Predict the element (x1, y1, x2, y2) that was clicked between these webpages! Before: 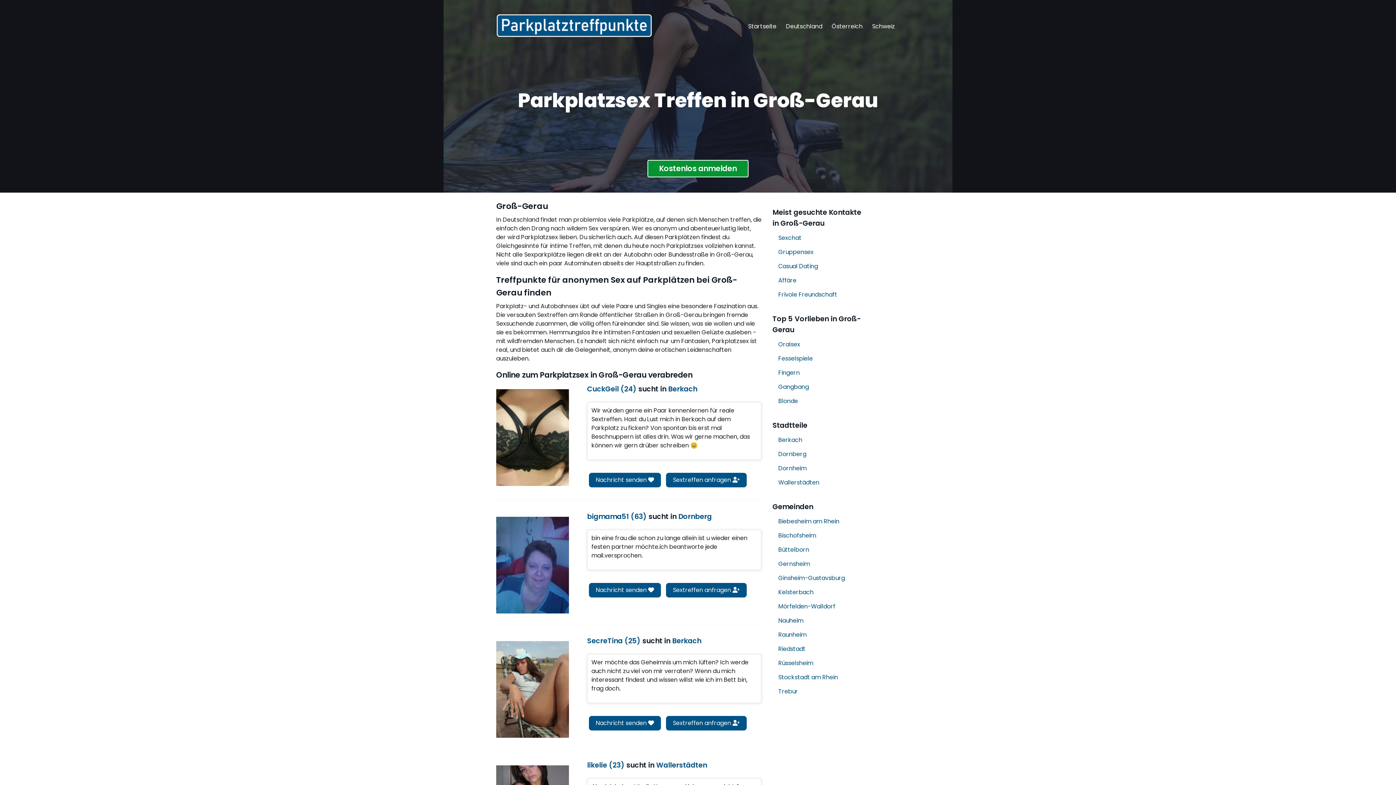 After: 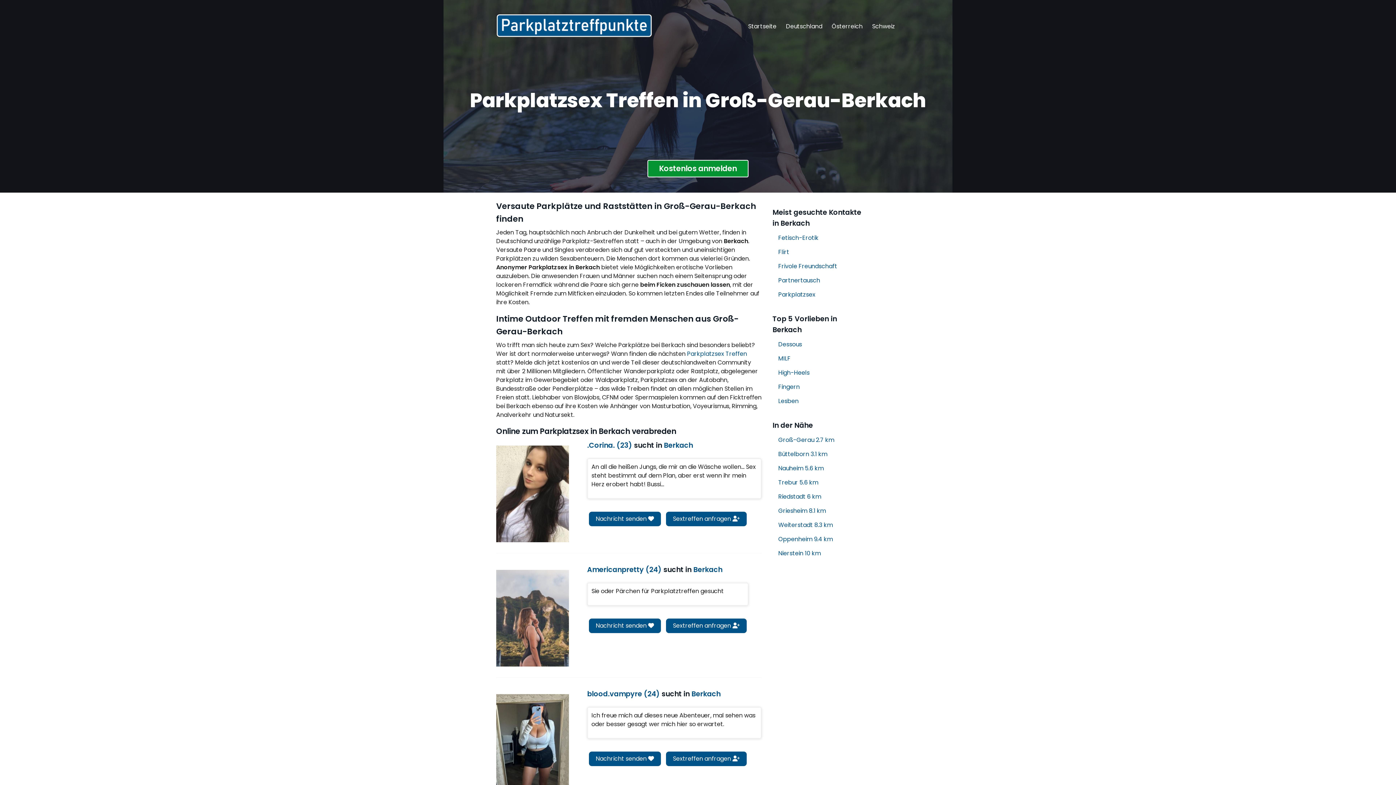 Action: label: Berkach bbox: (672, 636, 701, 646)